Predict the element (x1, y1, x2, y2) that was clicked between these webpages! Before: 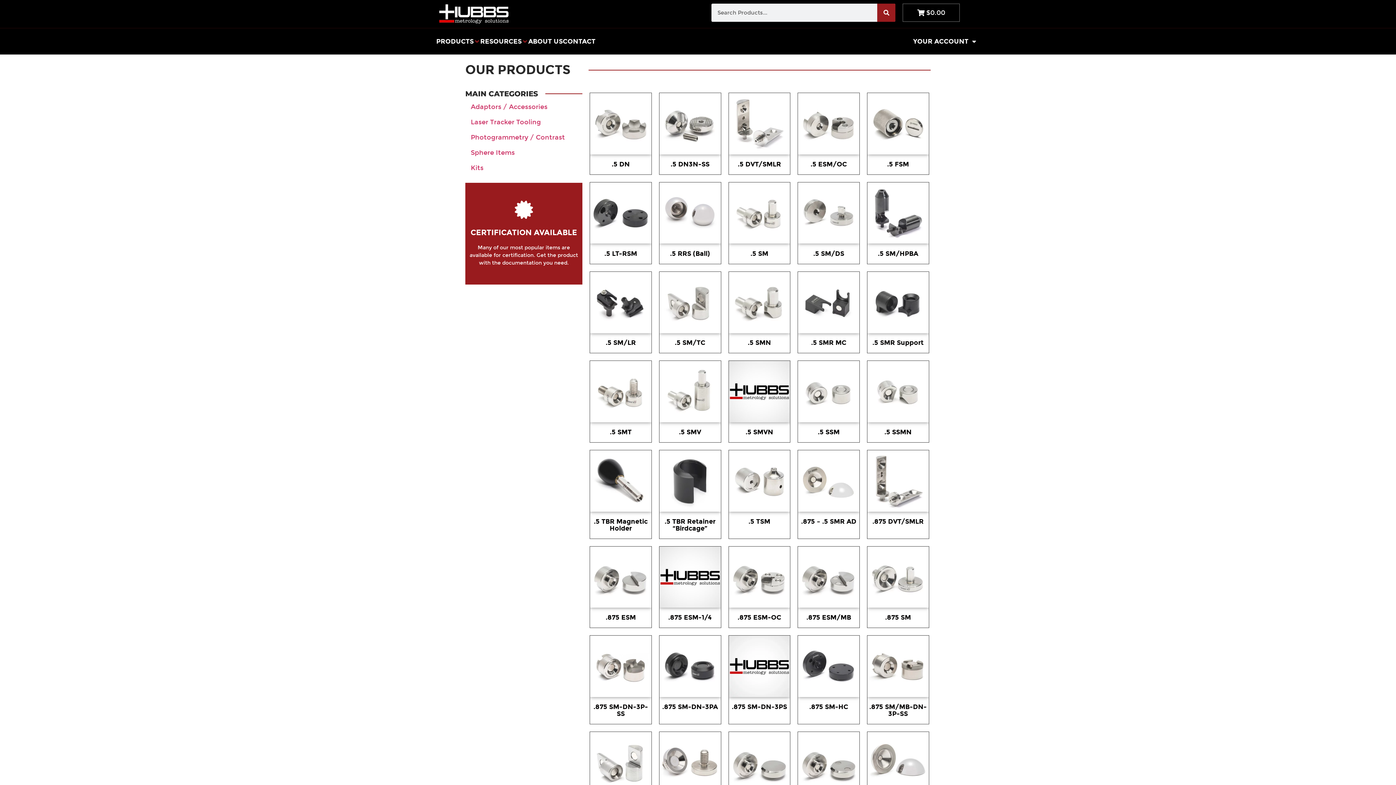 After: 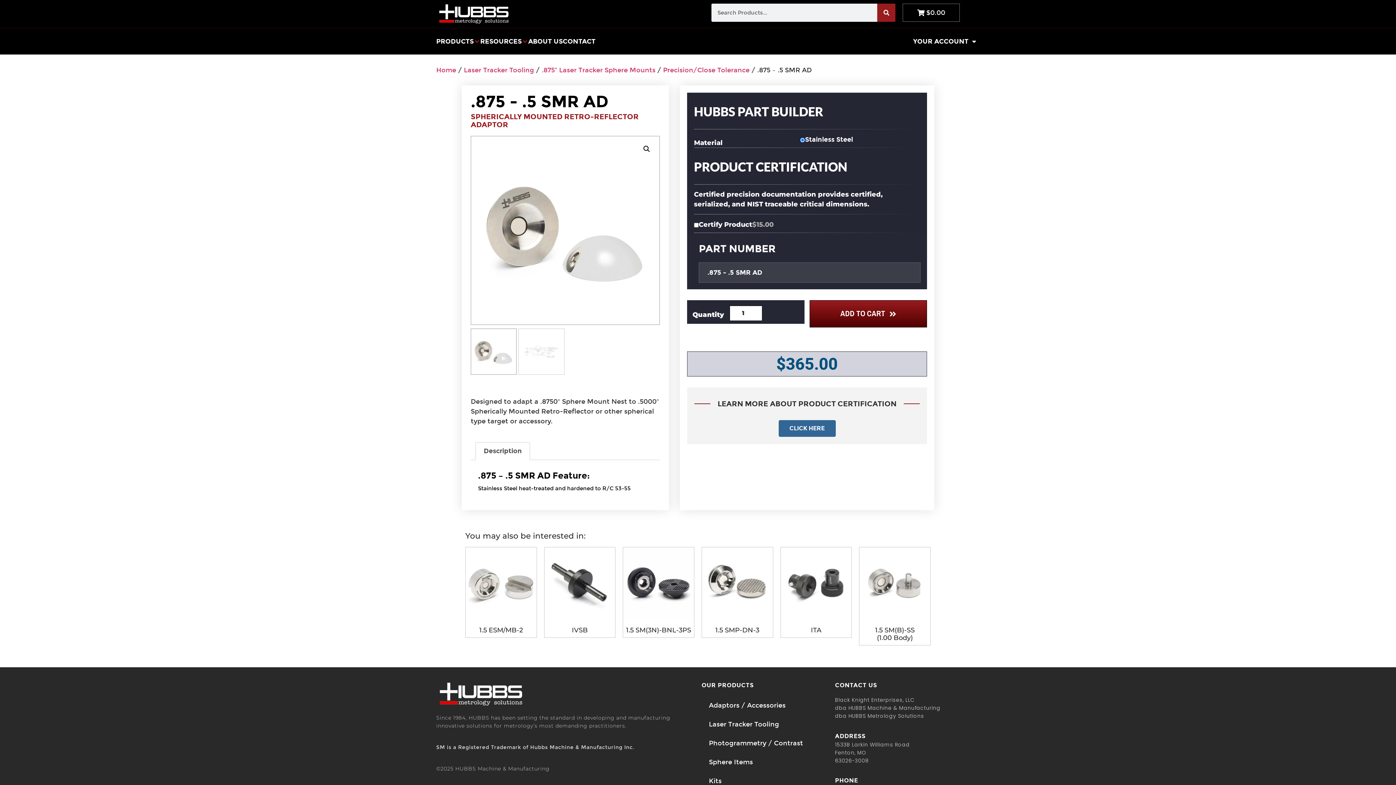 Action: bbox: (801, 517, 856, 525) label: .875 – .5 SMR AD